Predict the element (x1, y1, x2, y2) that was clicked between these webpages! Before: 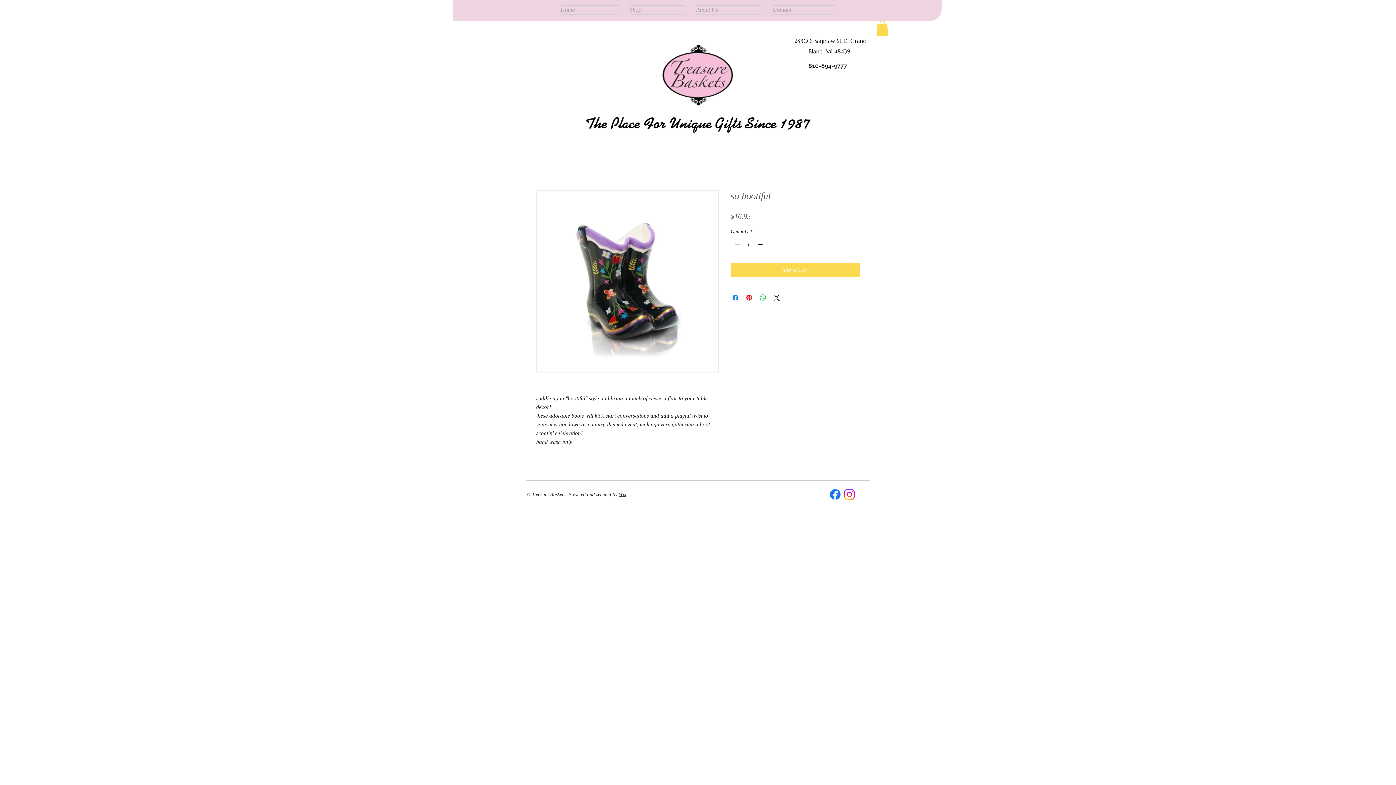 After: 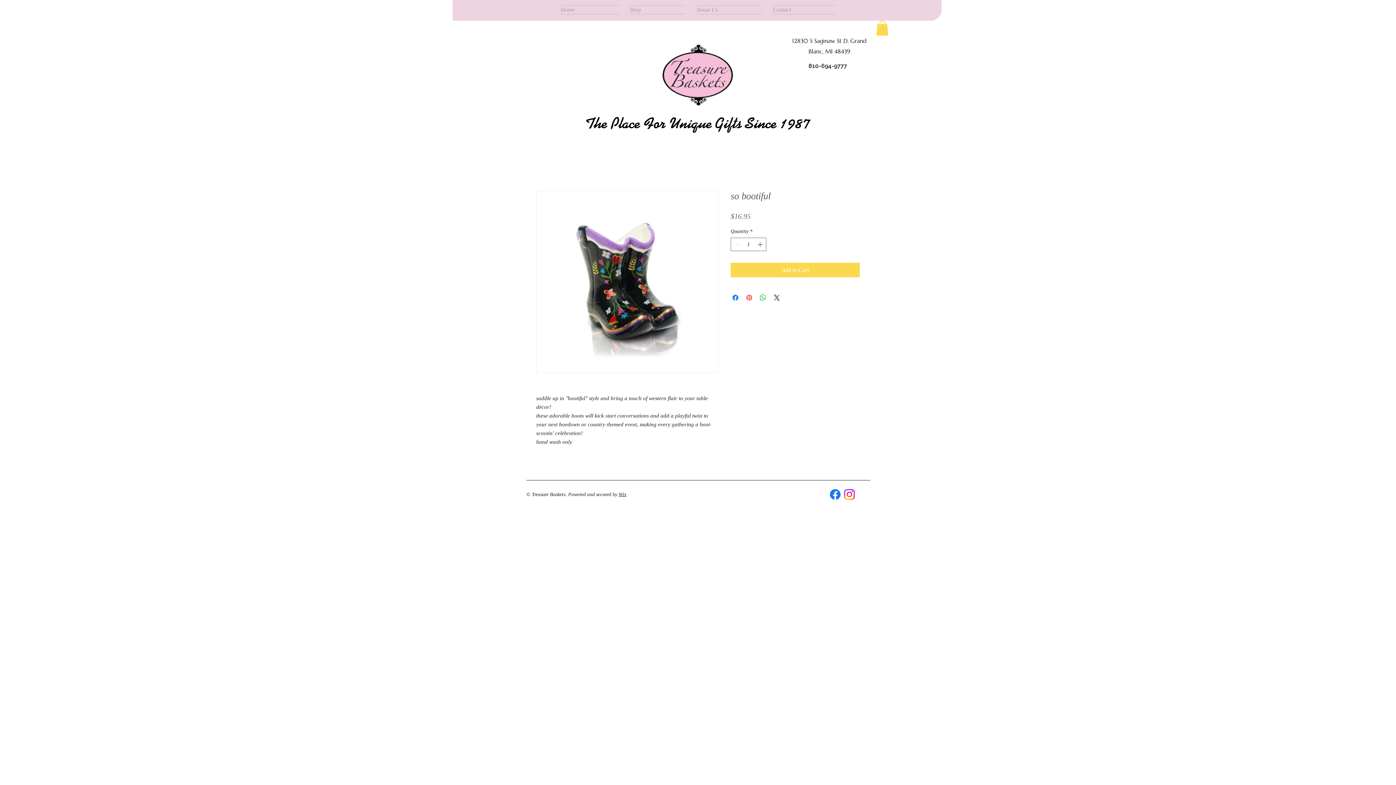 Action: bbox: (745, 293, 753, 302) label: Pin on Pinterest